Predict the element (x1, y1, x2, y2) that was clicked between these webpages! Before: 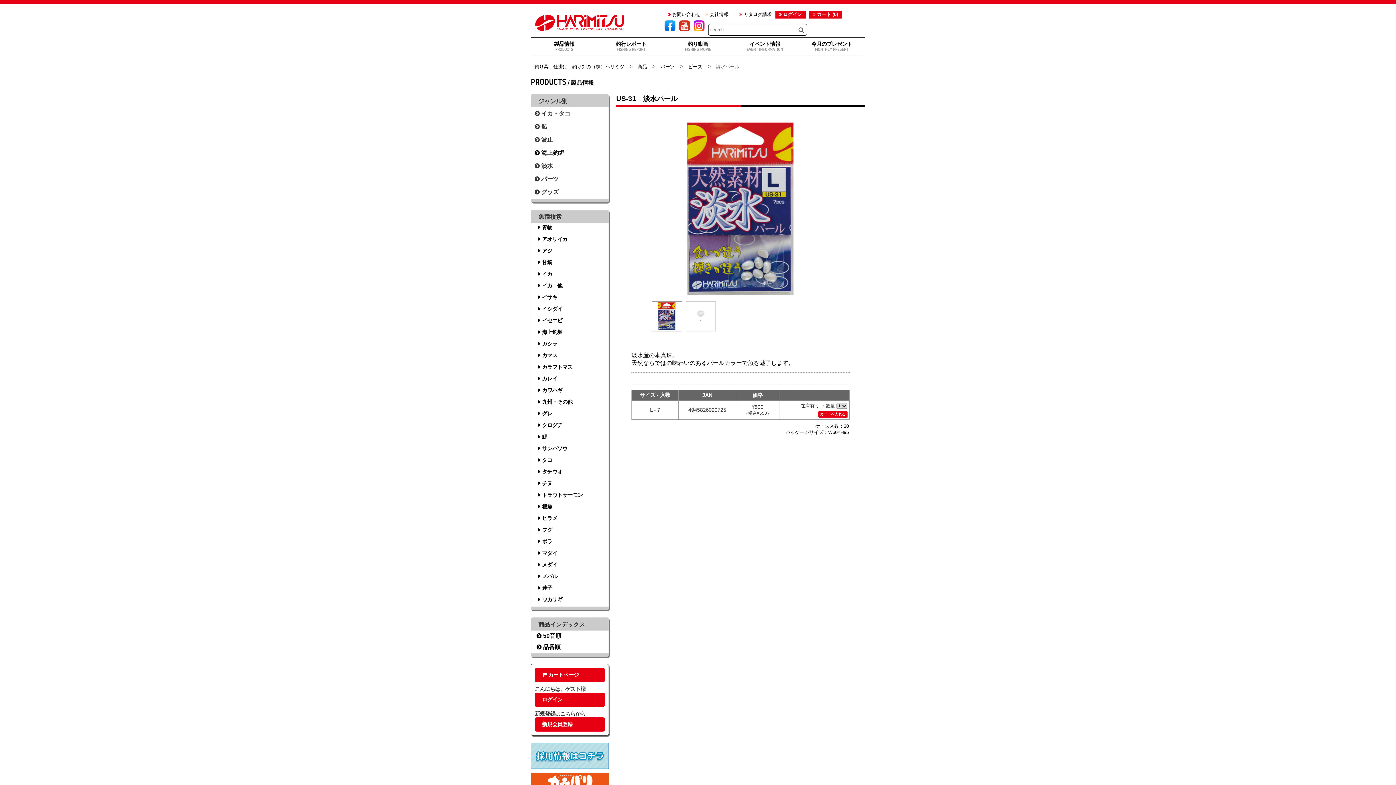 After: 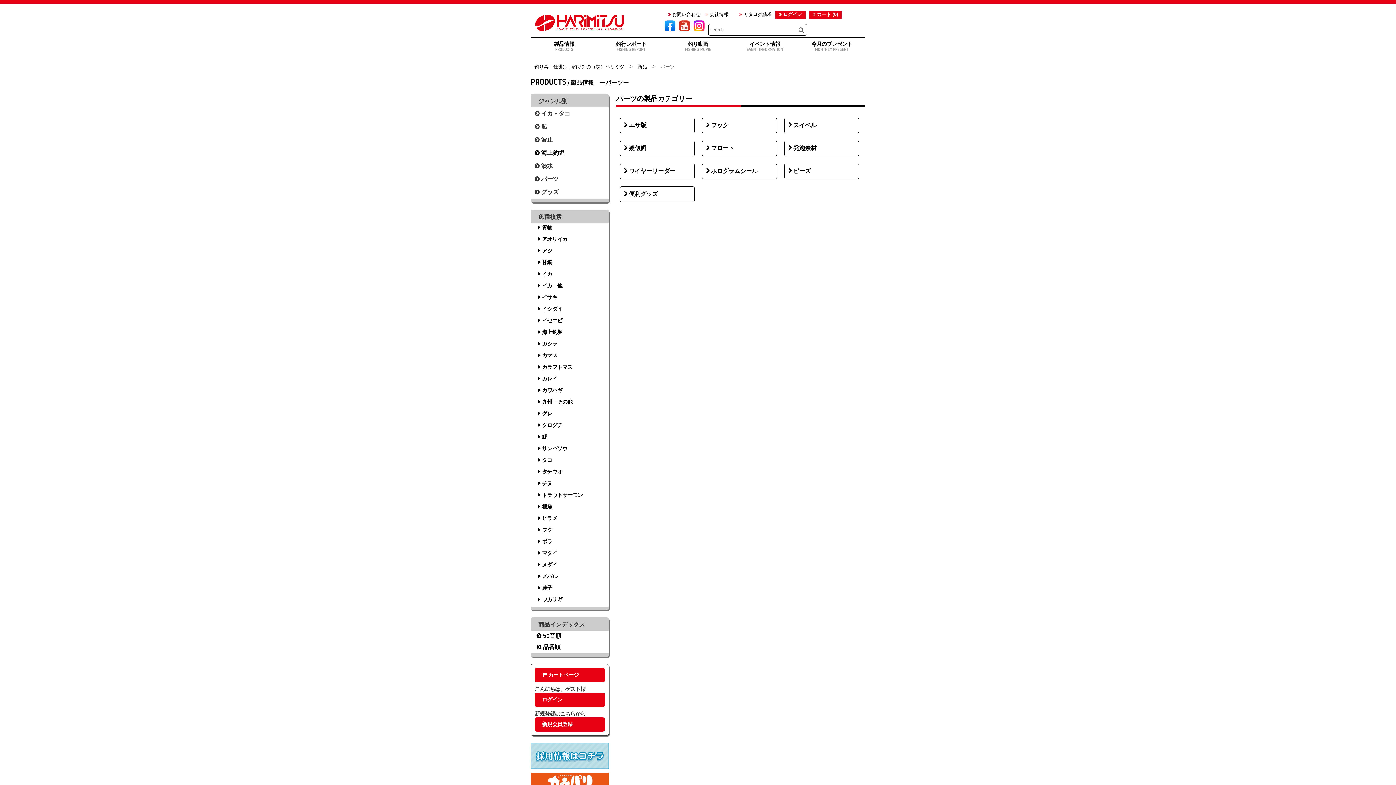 Action: bbox: (657, 63, 678, 69) label: パーツ